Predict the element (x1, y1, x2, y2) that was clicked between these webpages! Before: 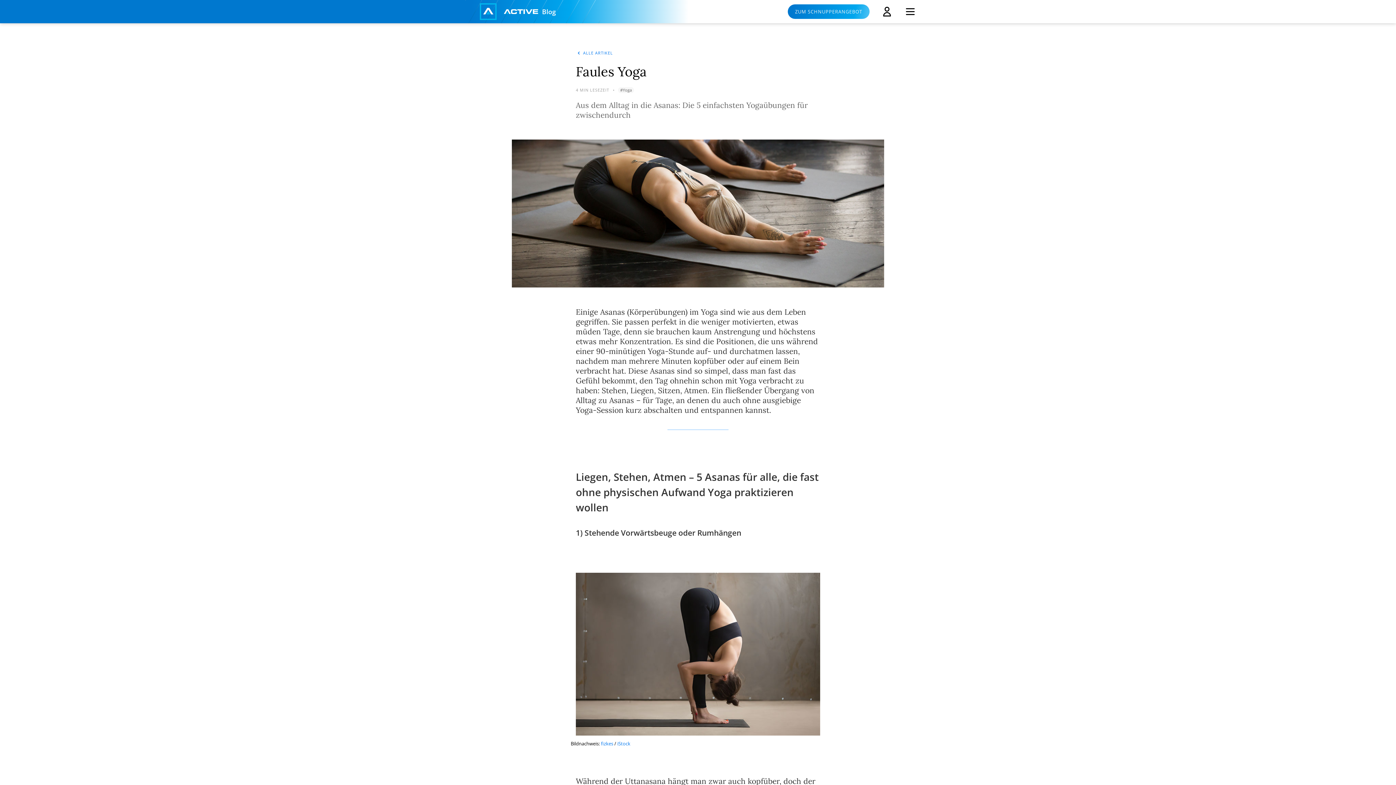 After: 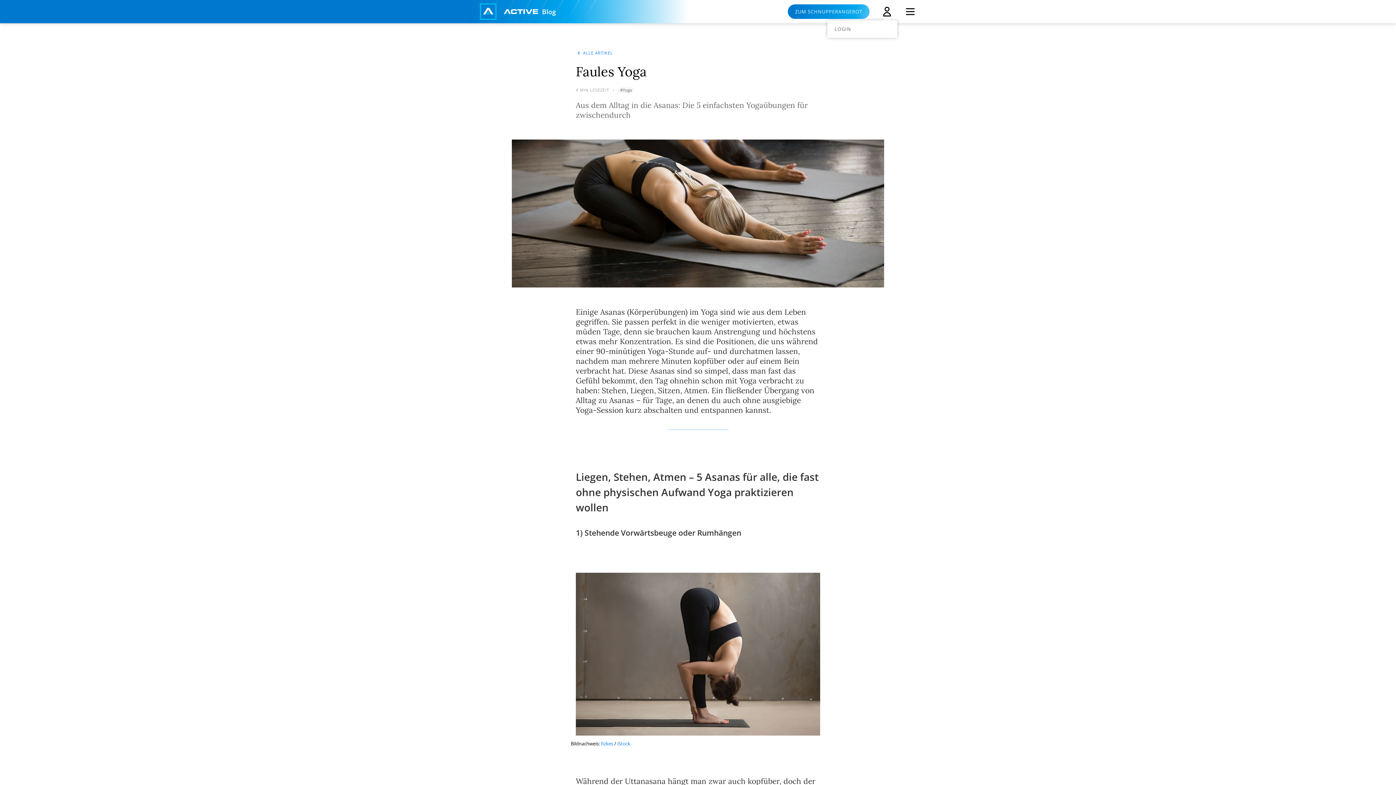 Action: bbox: (881, 5, 893, 17)